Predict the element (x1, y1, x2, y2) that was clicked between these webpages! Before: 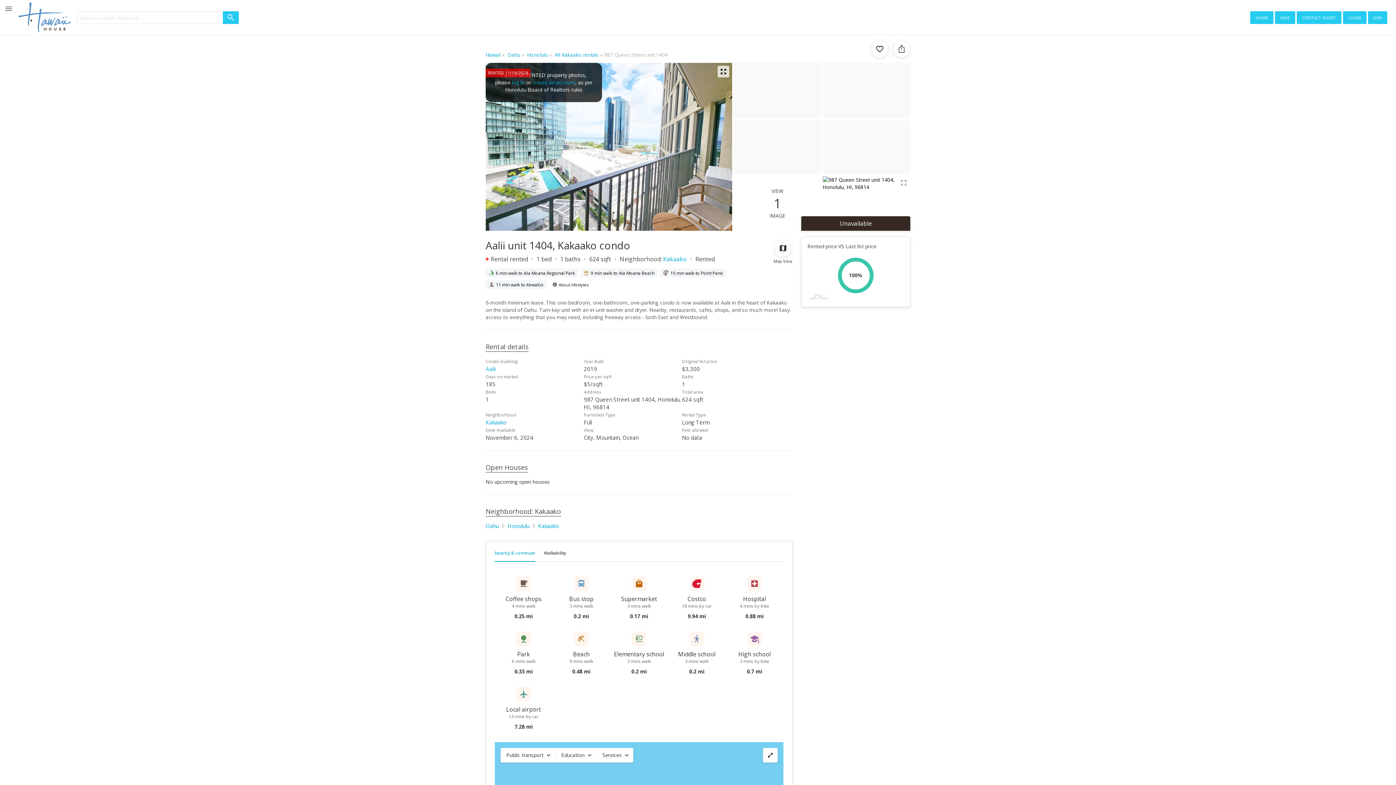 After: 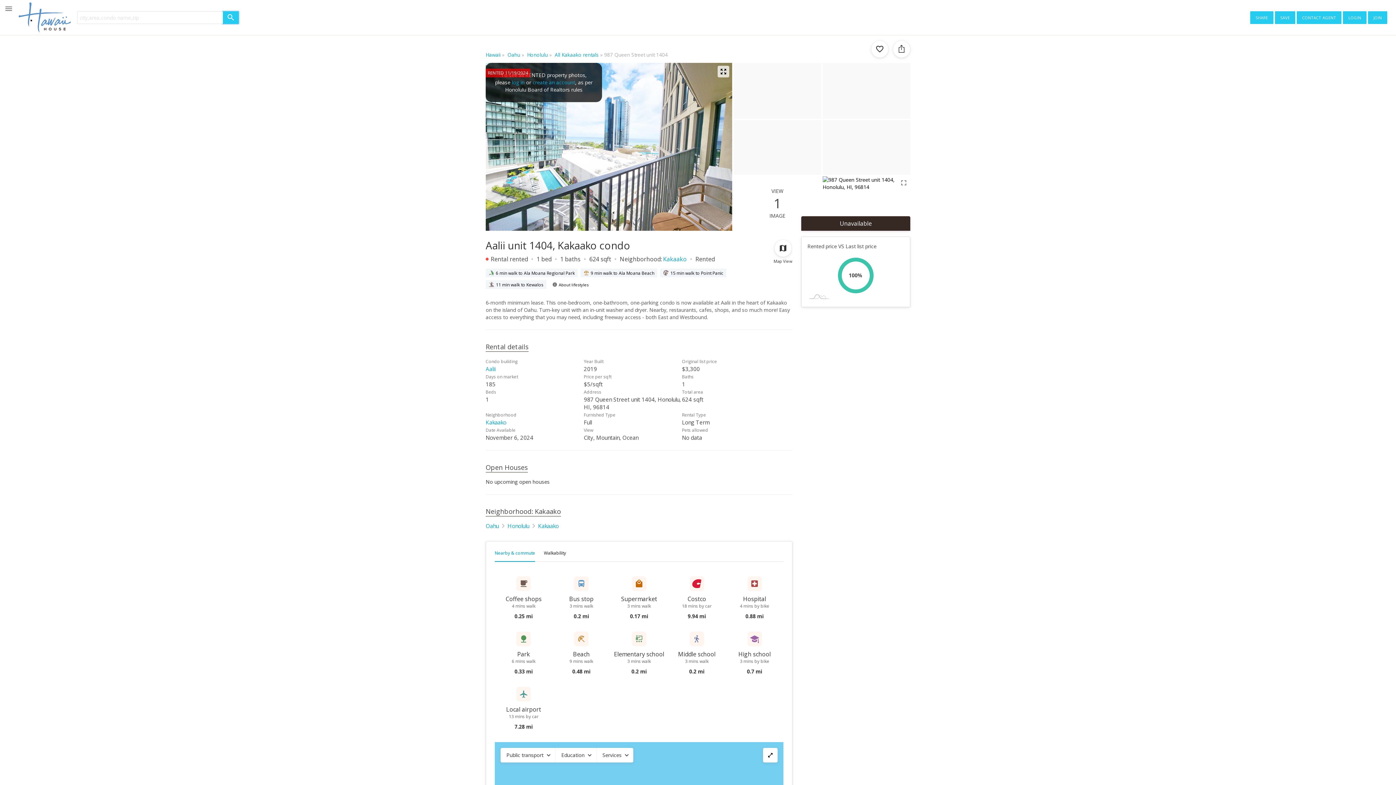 Action: bbox: (222, 11, 238, 23)